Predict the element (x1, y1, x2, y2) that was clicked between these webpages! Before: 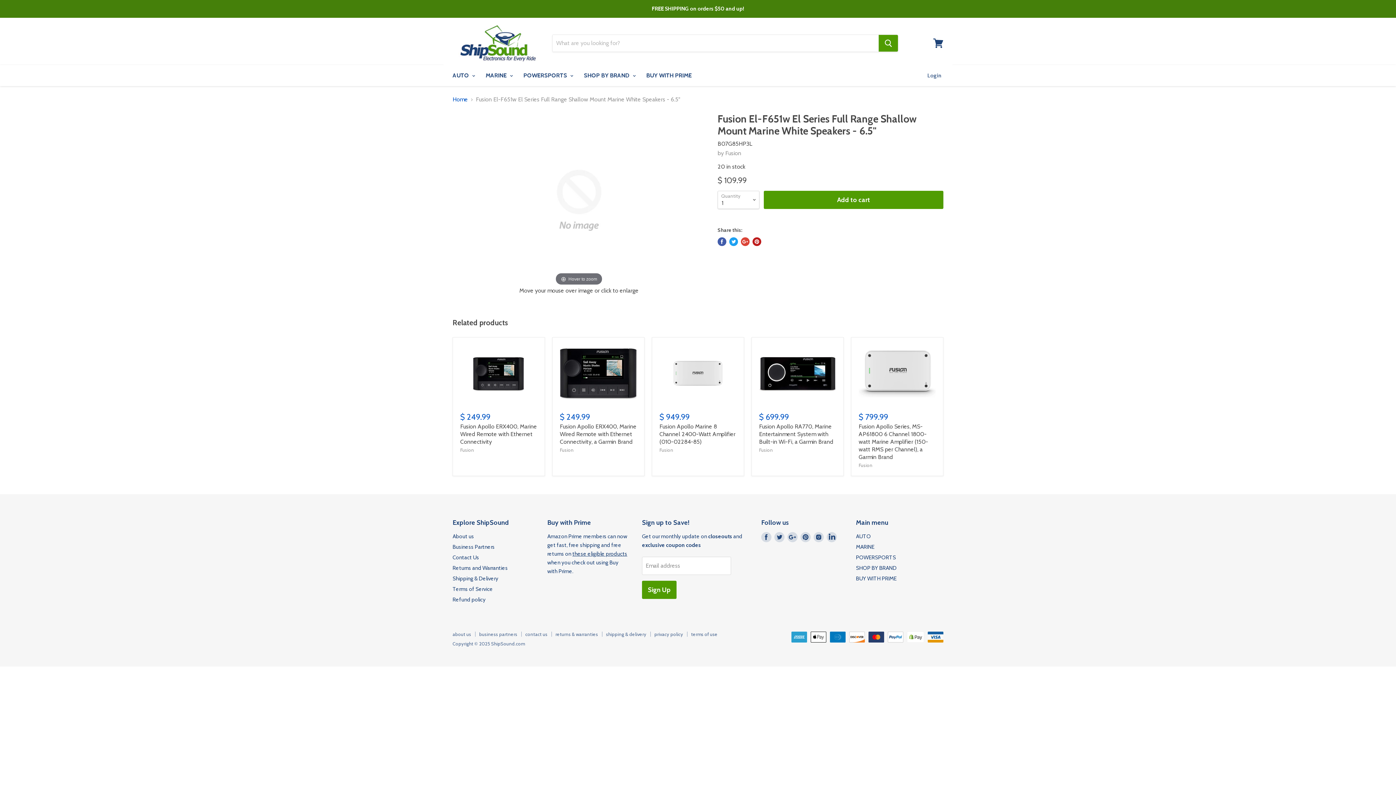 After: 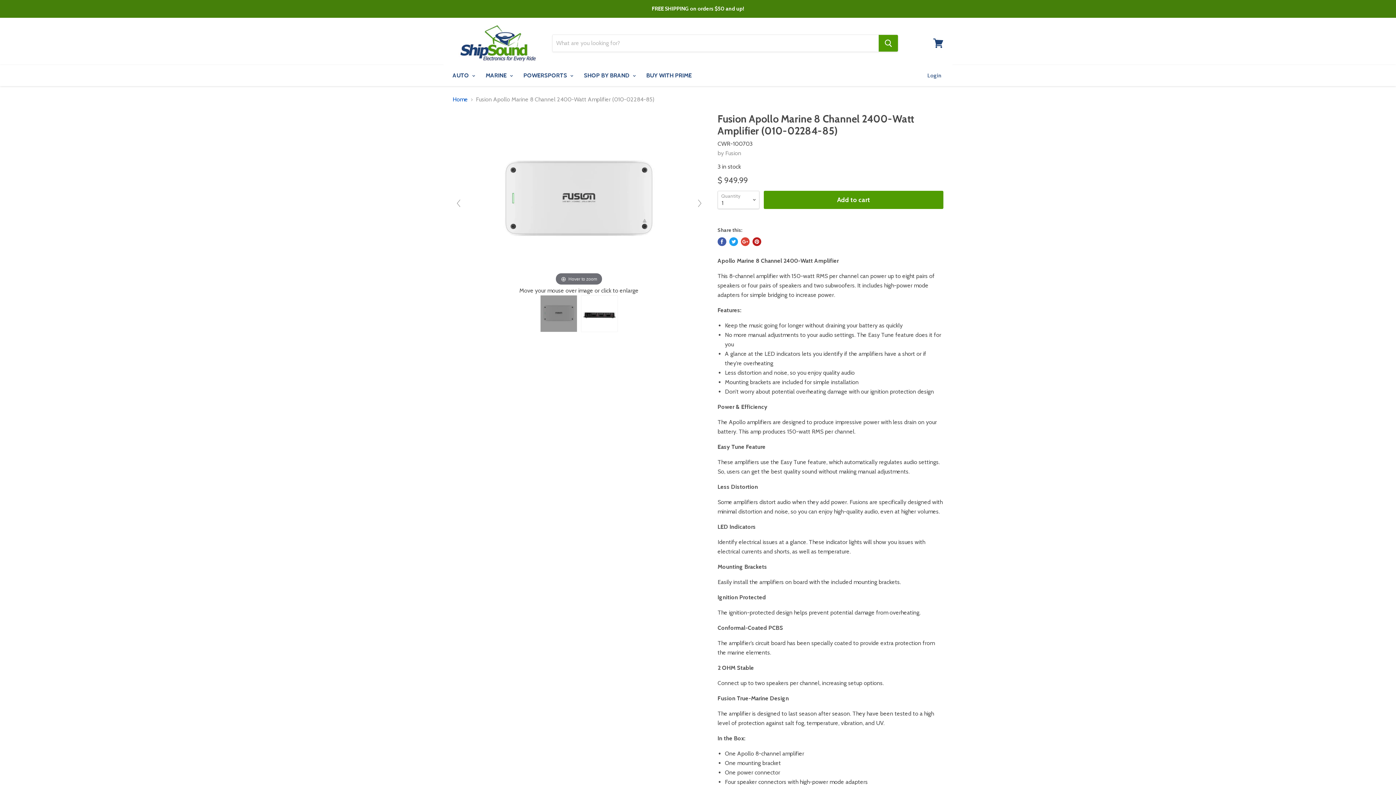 Action: bbox: (659, 423, 735, 445) label: Fusion Apollo Marine 8 Channel 2400-Watt Amplifier (010-02284-85)